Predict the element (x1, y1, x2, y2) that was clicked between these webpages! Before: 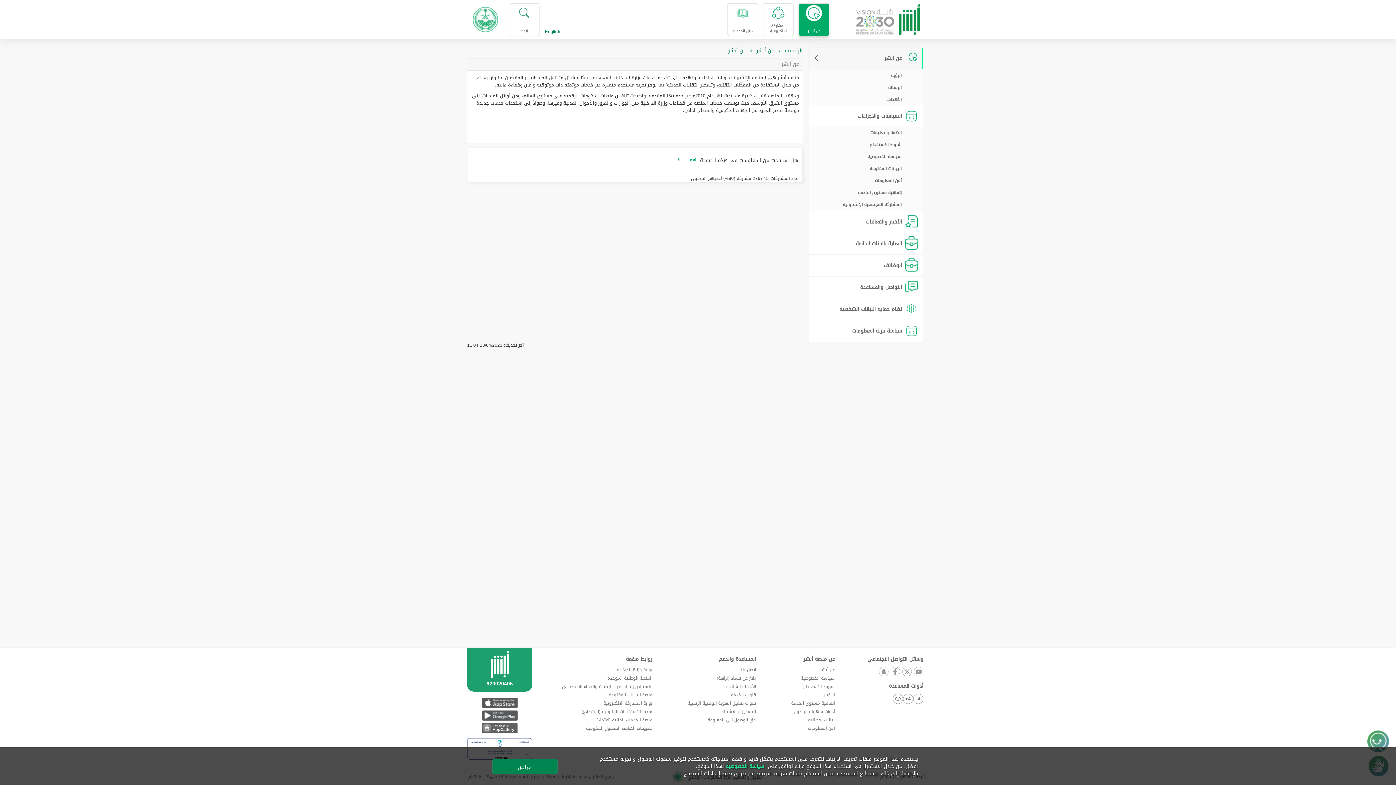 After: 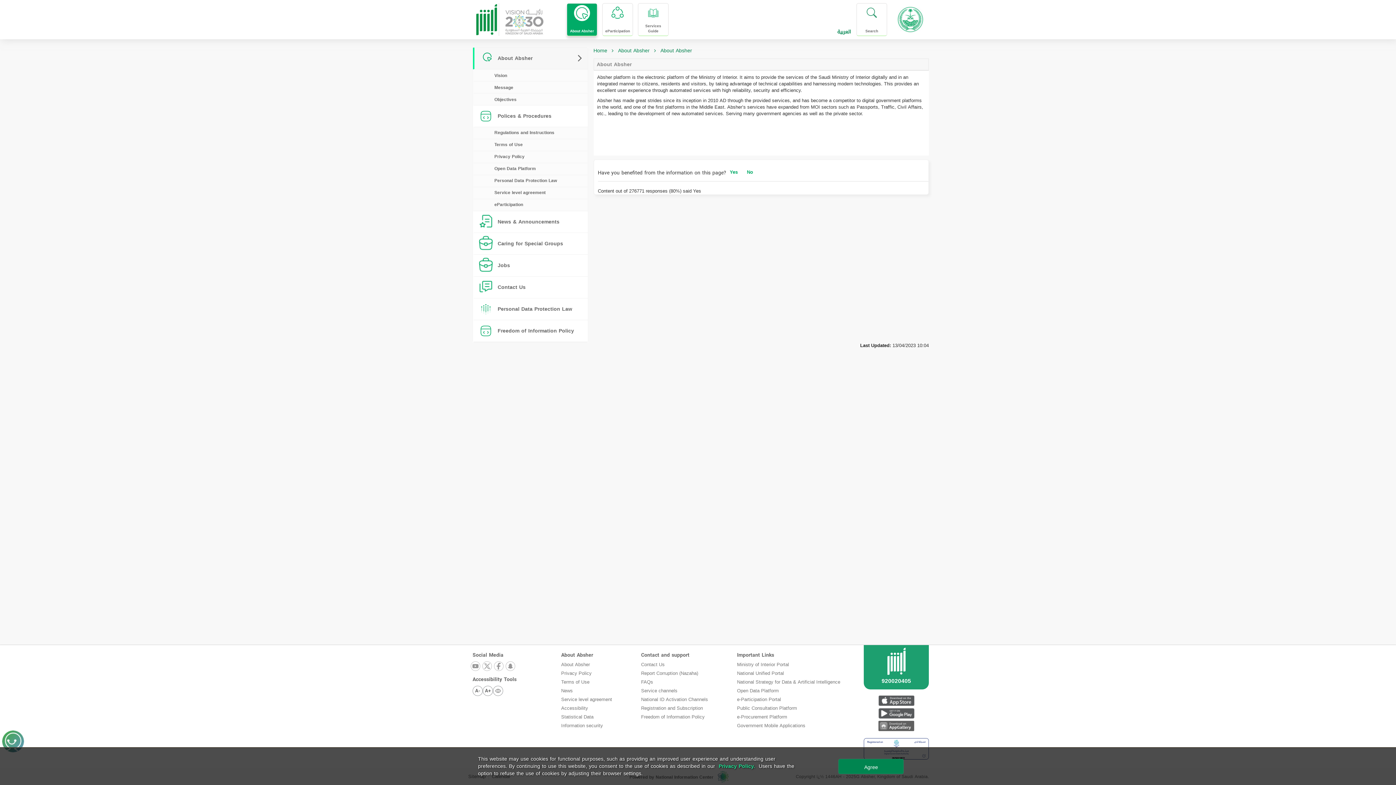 Action: bbox: (545, 28, 560, 34) label: English